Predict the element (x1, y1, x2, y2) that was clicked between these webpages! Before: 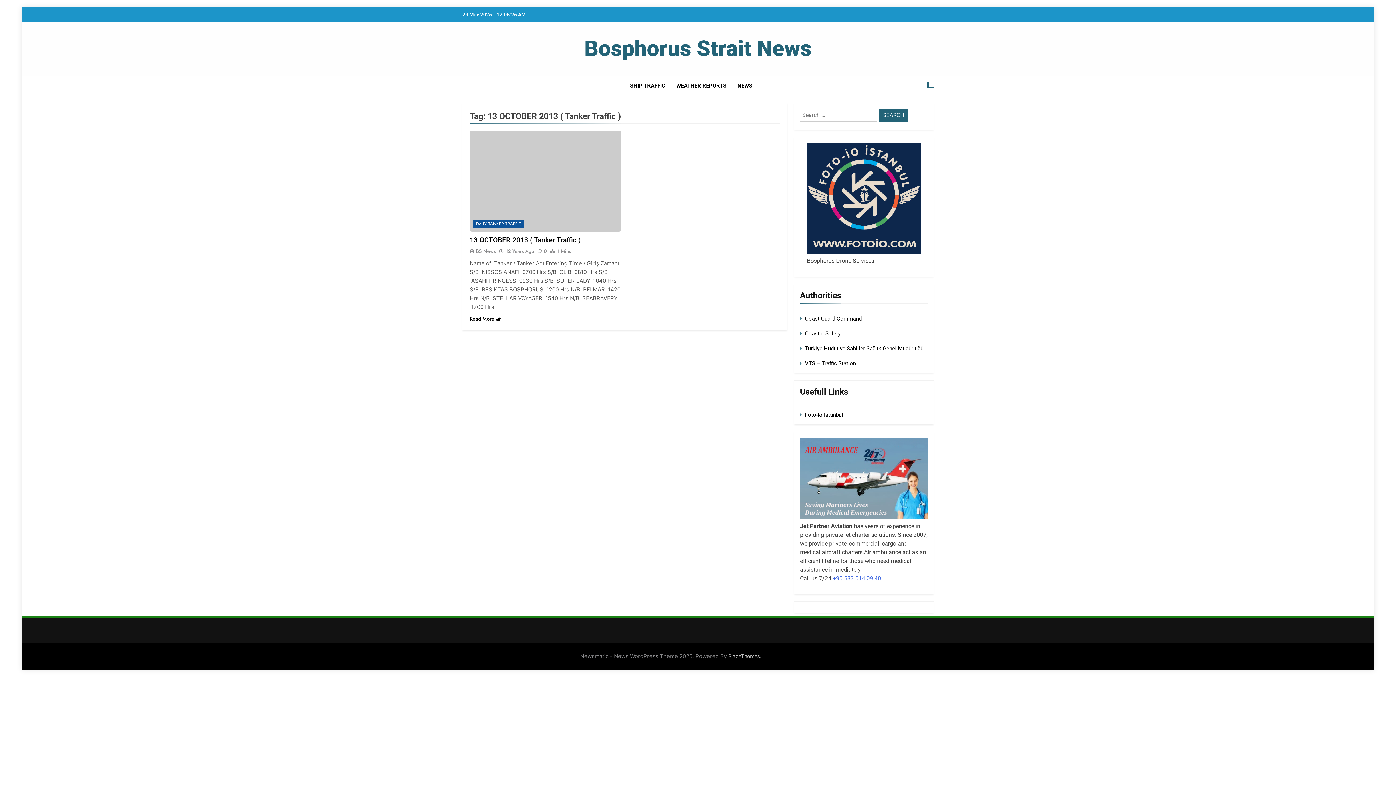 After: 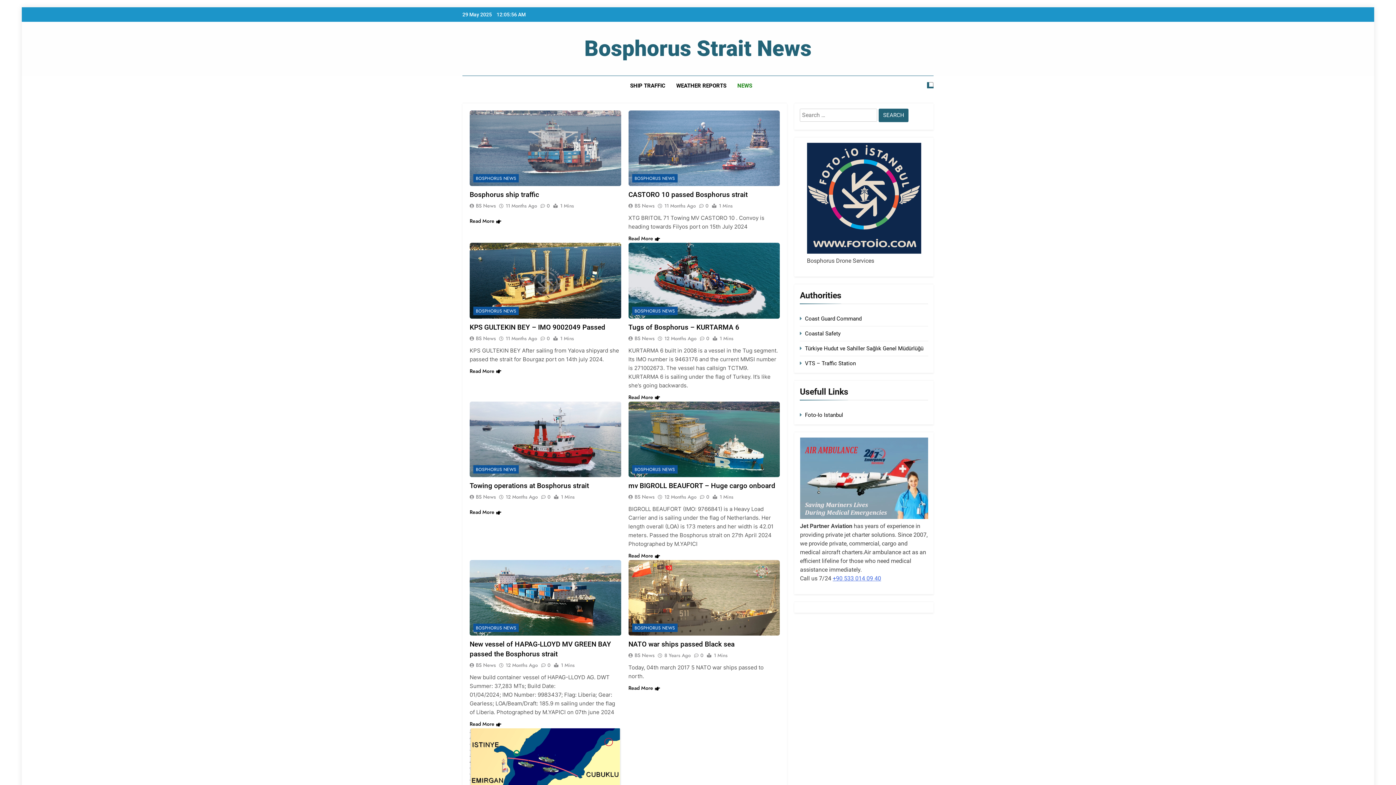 Action: bbox: (732, 76, 757, 95) label: NEWS